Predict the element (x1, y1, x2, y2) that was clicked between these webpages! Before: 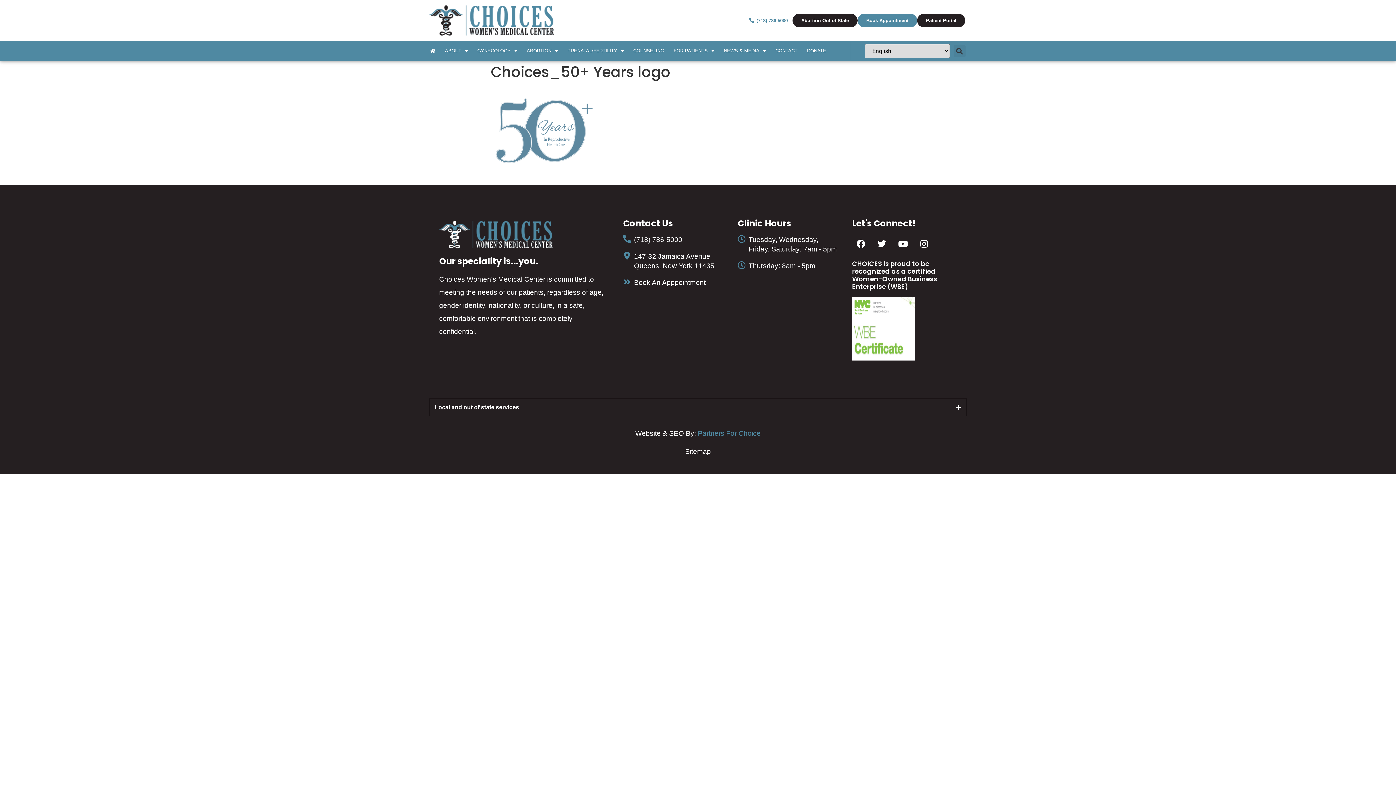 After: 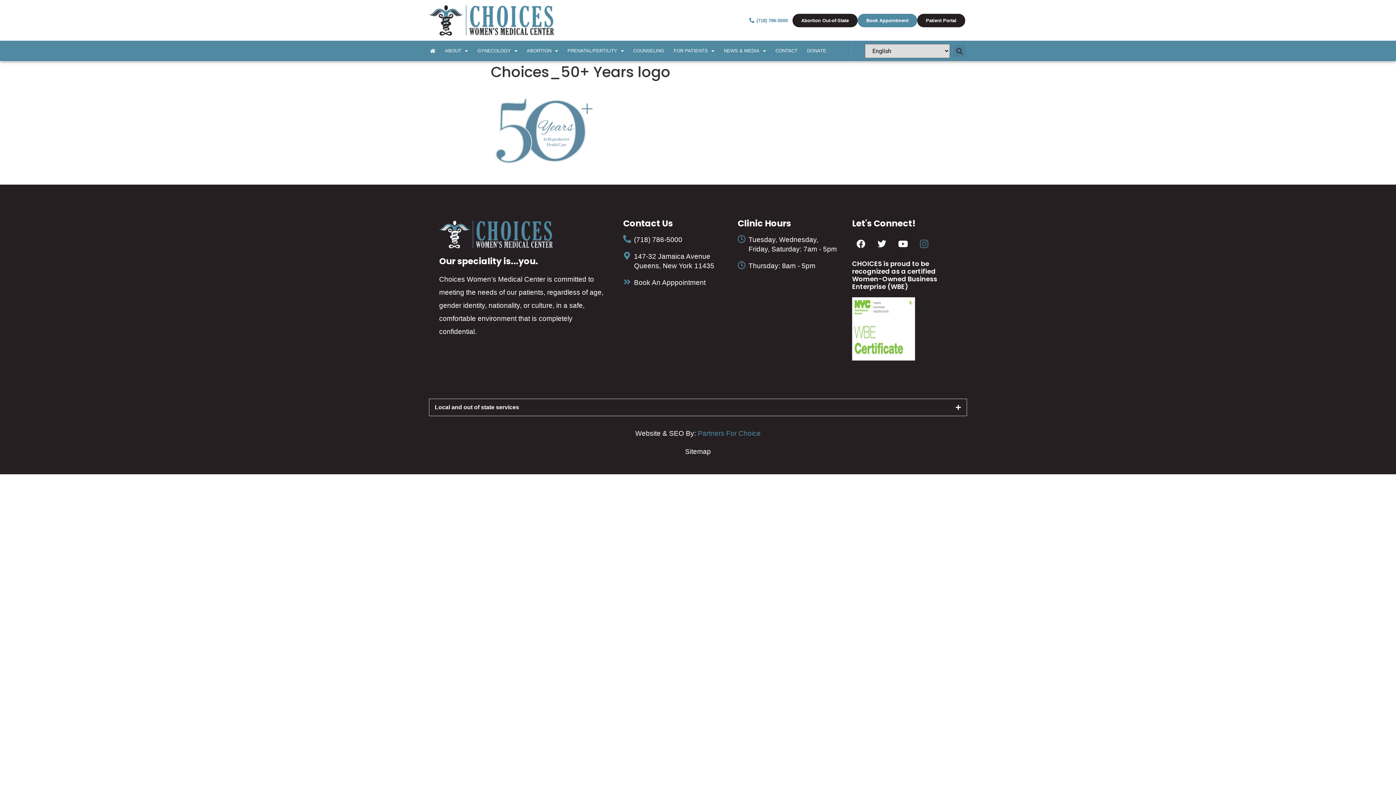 Action: bbox: (915, 235, 933, 252) label: Instagram